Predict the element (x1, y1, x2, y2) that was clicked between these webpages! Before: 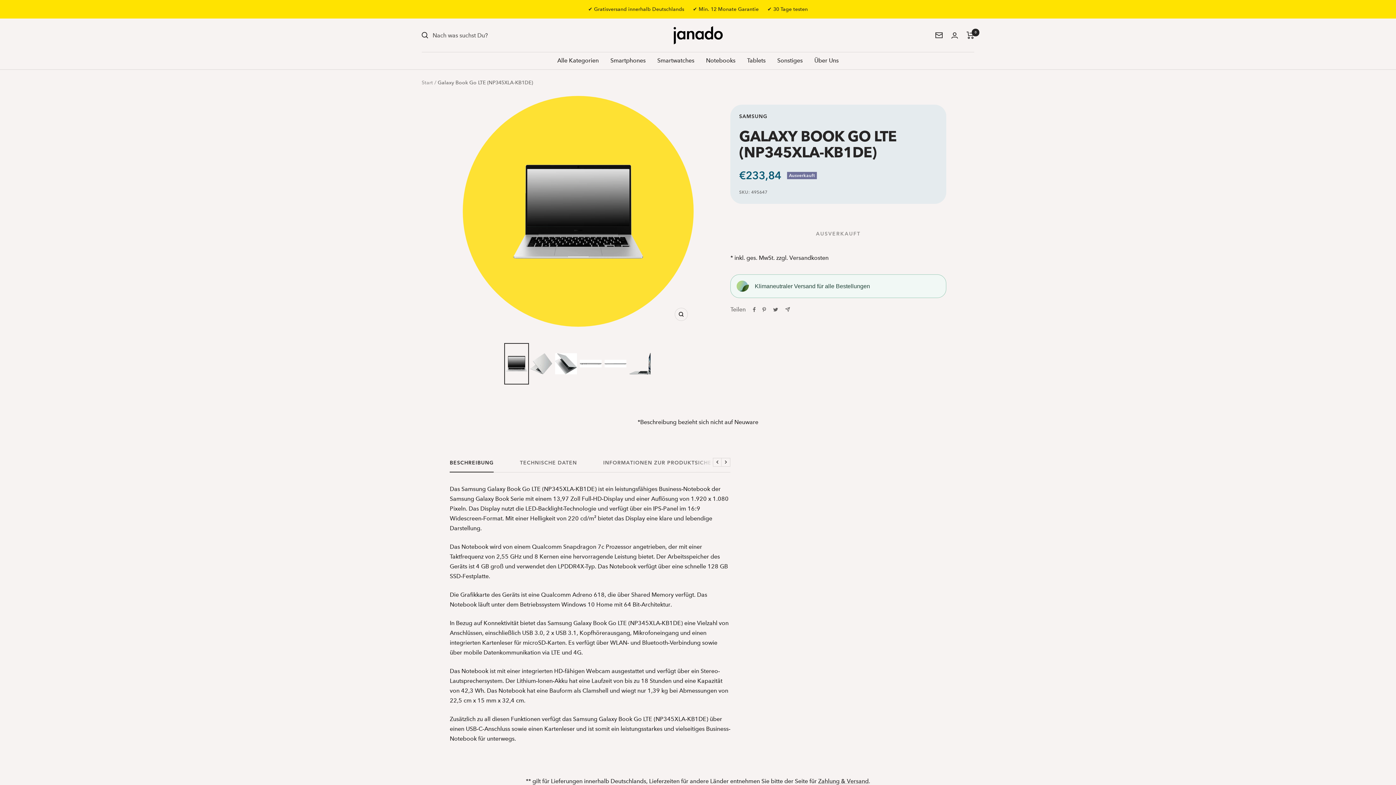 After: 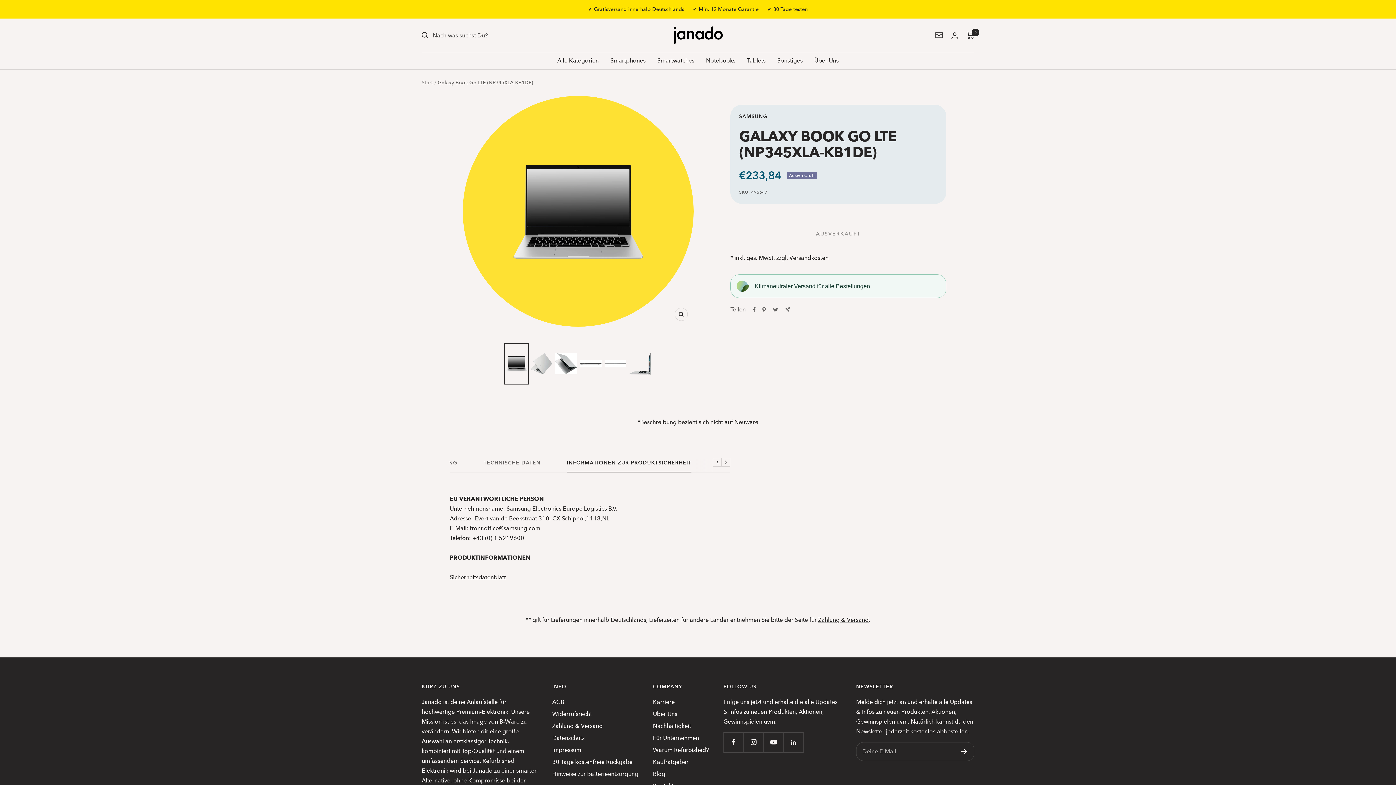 Action: label: INFORMATIONEN ZUR PRODUKTSICHERHEIT bbox: (603, 459, 728, 472)